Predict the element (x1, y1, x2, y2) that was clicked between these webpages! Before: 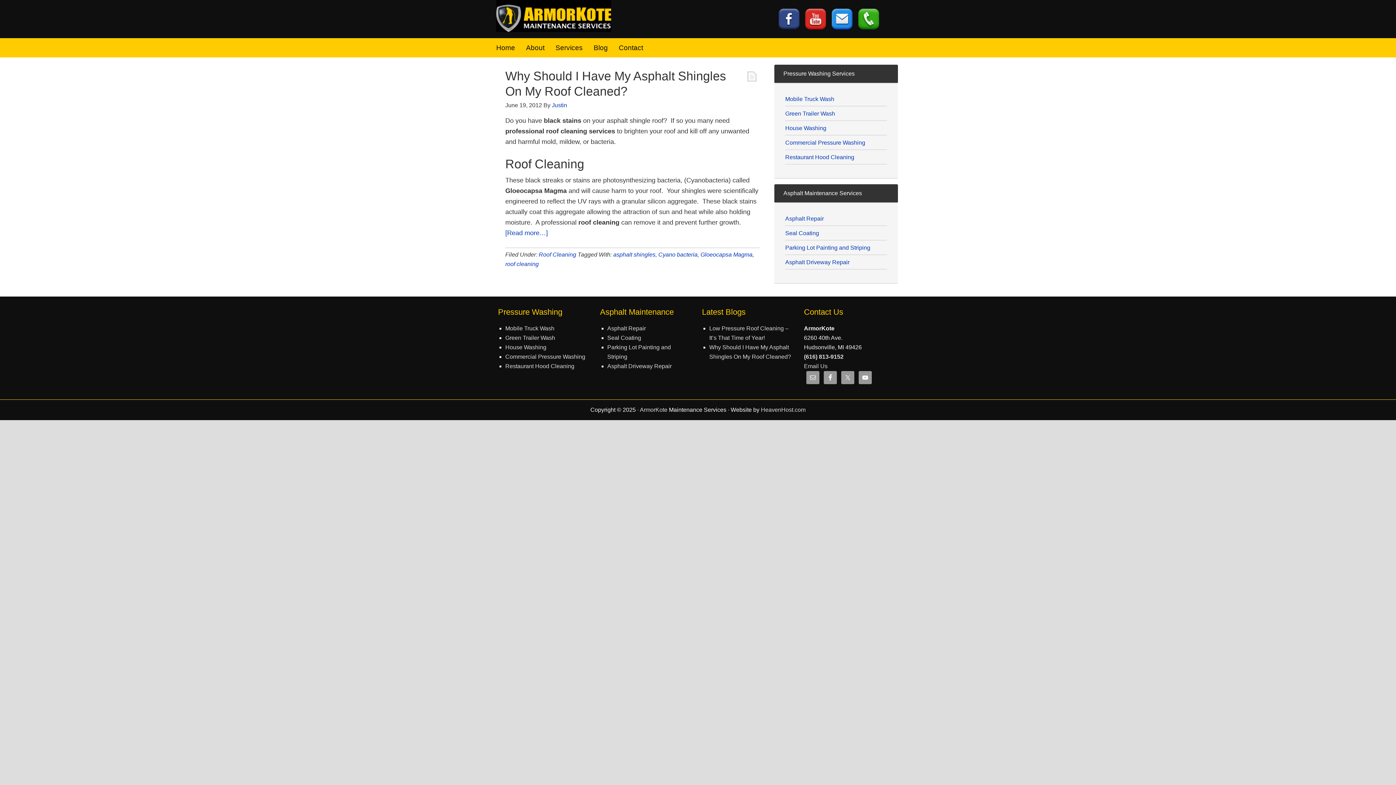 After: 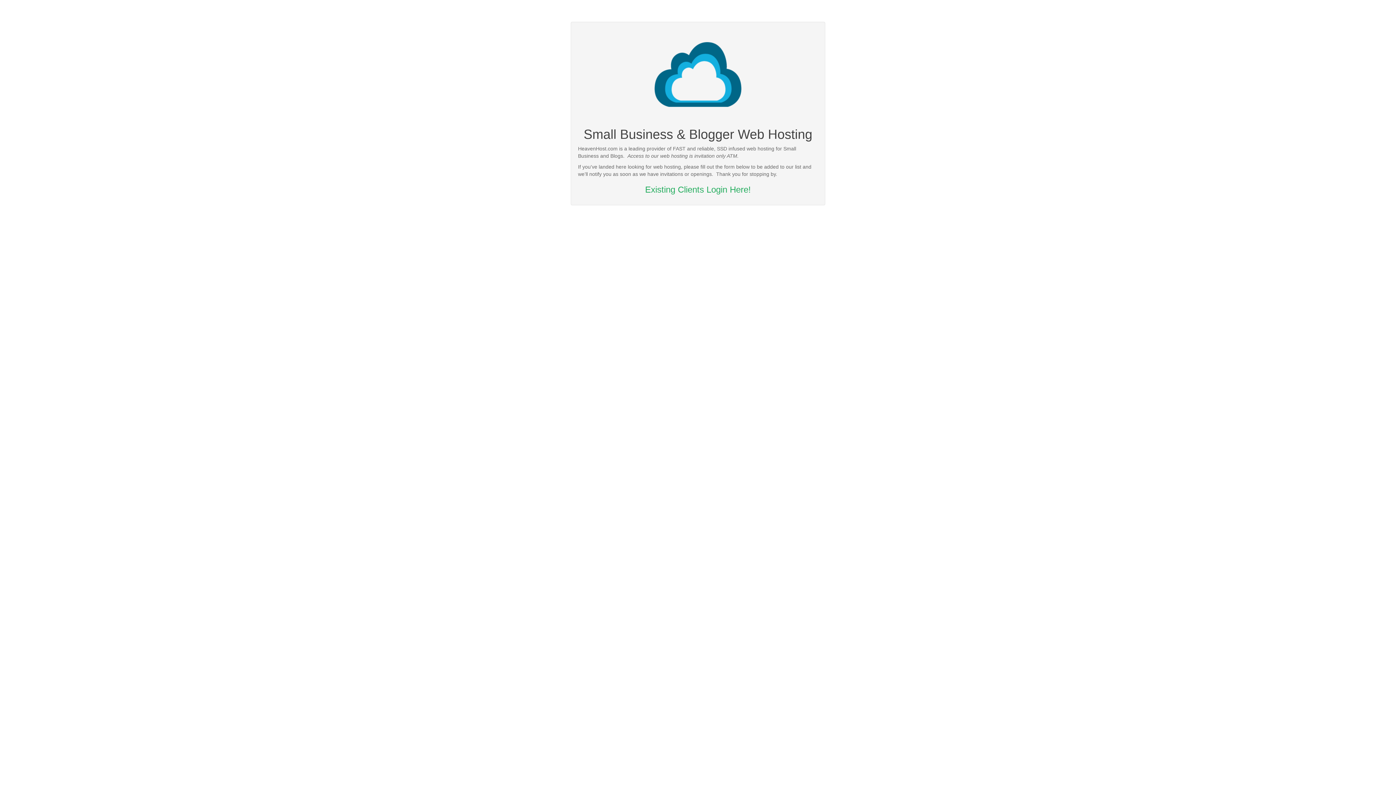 Action: bbox: (761, 406, 805, 413) label: HeavenHost.com